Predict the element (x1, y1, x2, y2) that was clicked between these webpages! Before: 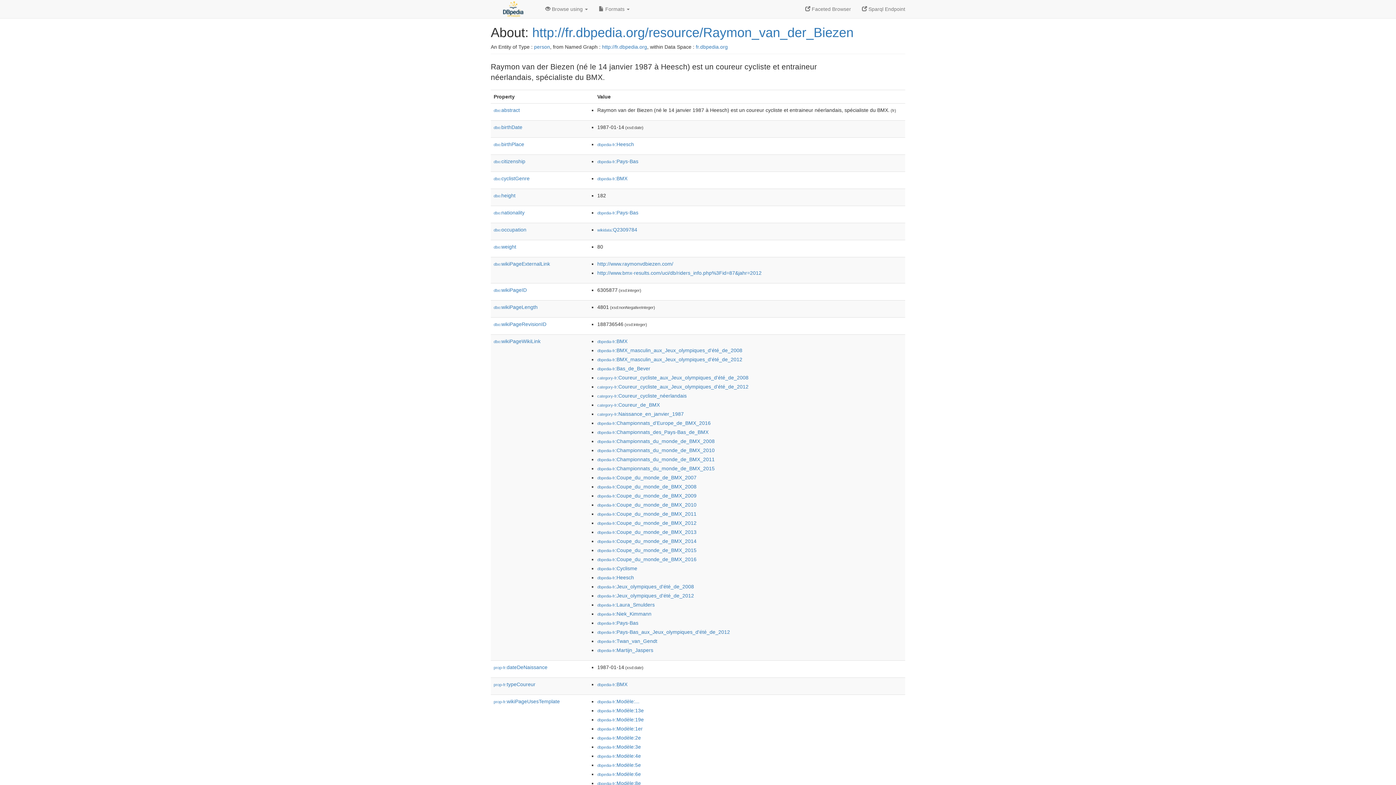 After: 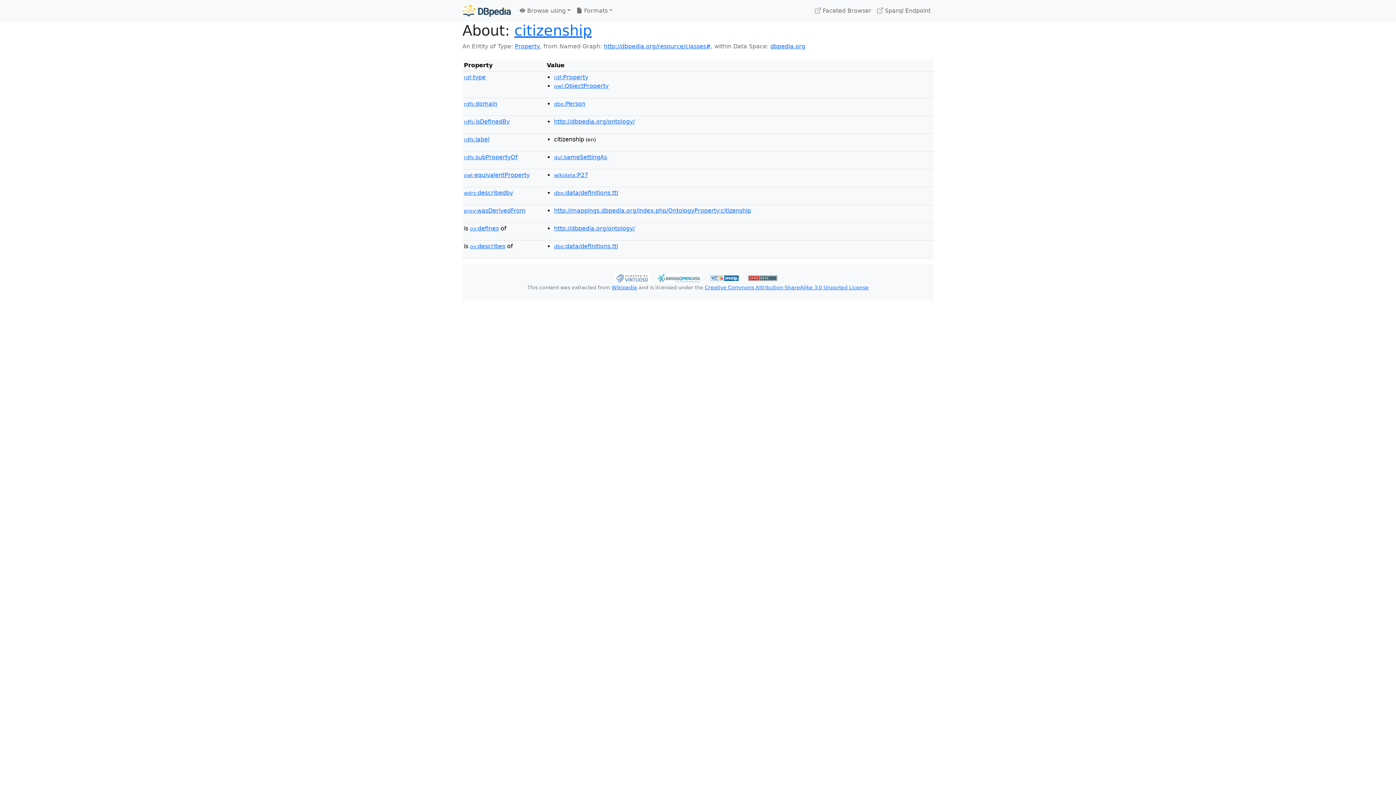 Action: bbox: (493, 158, 525, 164) label: dbo:citizenship